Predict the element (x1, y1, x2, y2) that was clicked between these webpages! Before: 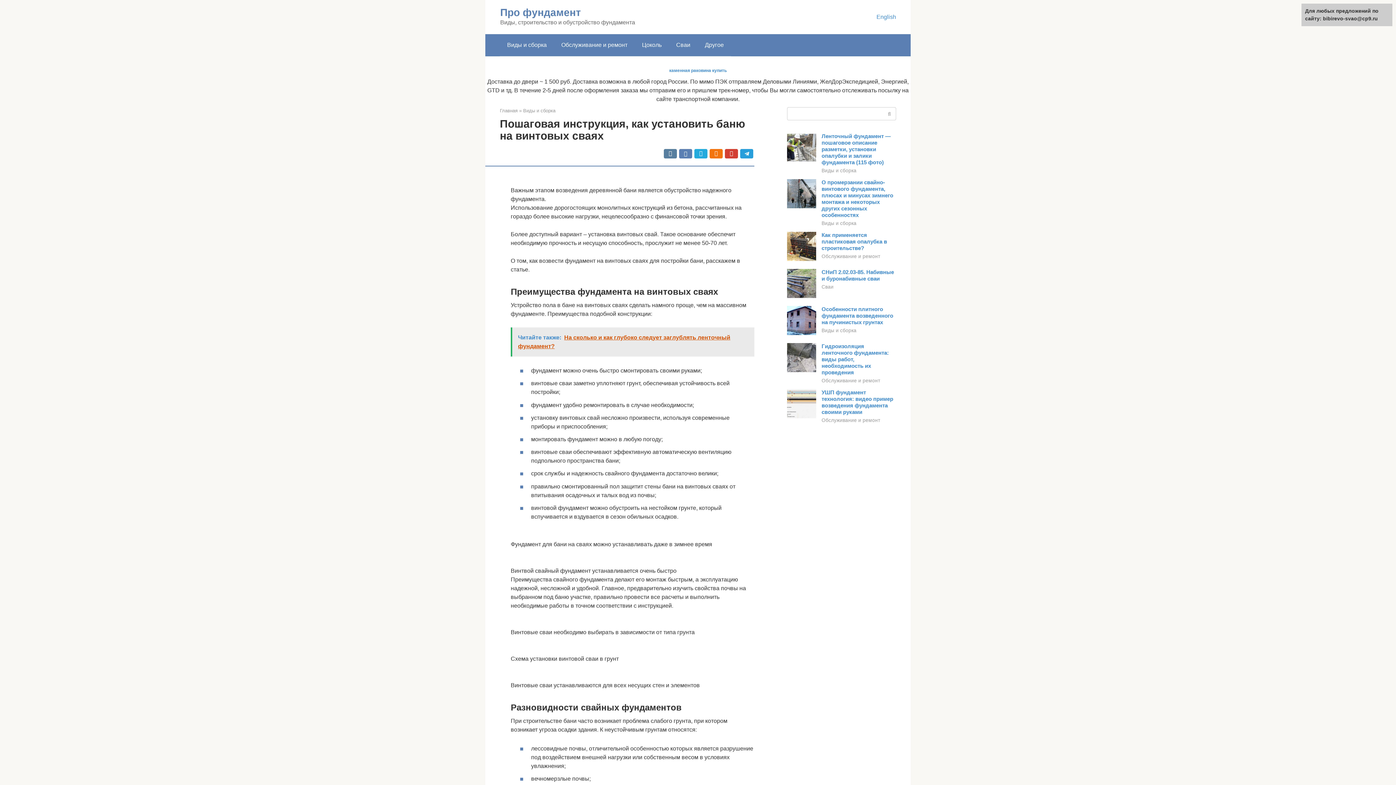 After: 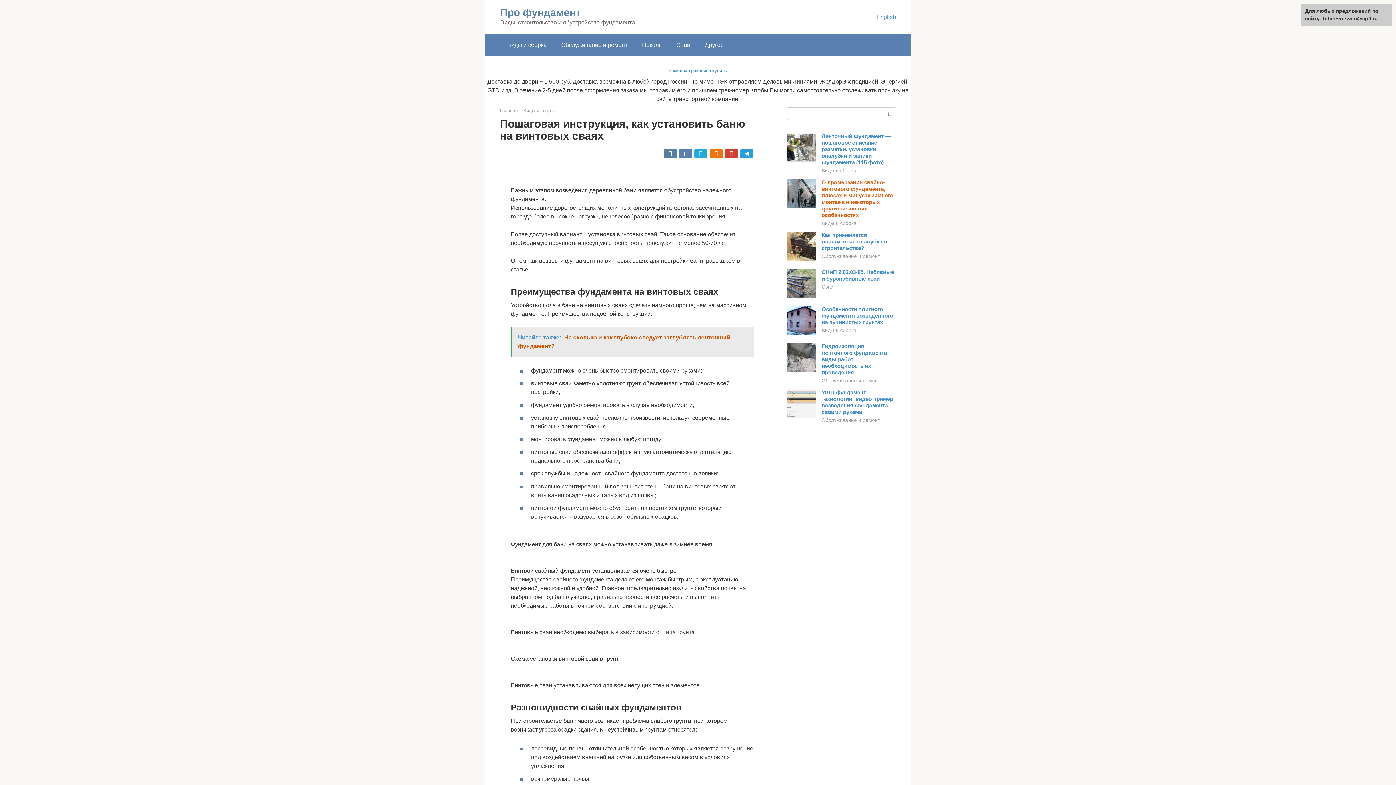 Action: bbox: (821, 179, 893, 218) label: О промерзании свайно-винтового фундамента, плюсах и минусах зимнего монтажа и некоторых других сезонных особенностях